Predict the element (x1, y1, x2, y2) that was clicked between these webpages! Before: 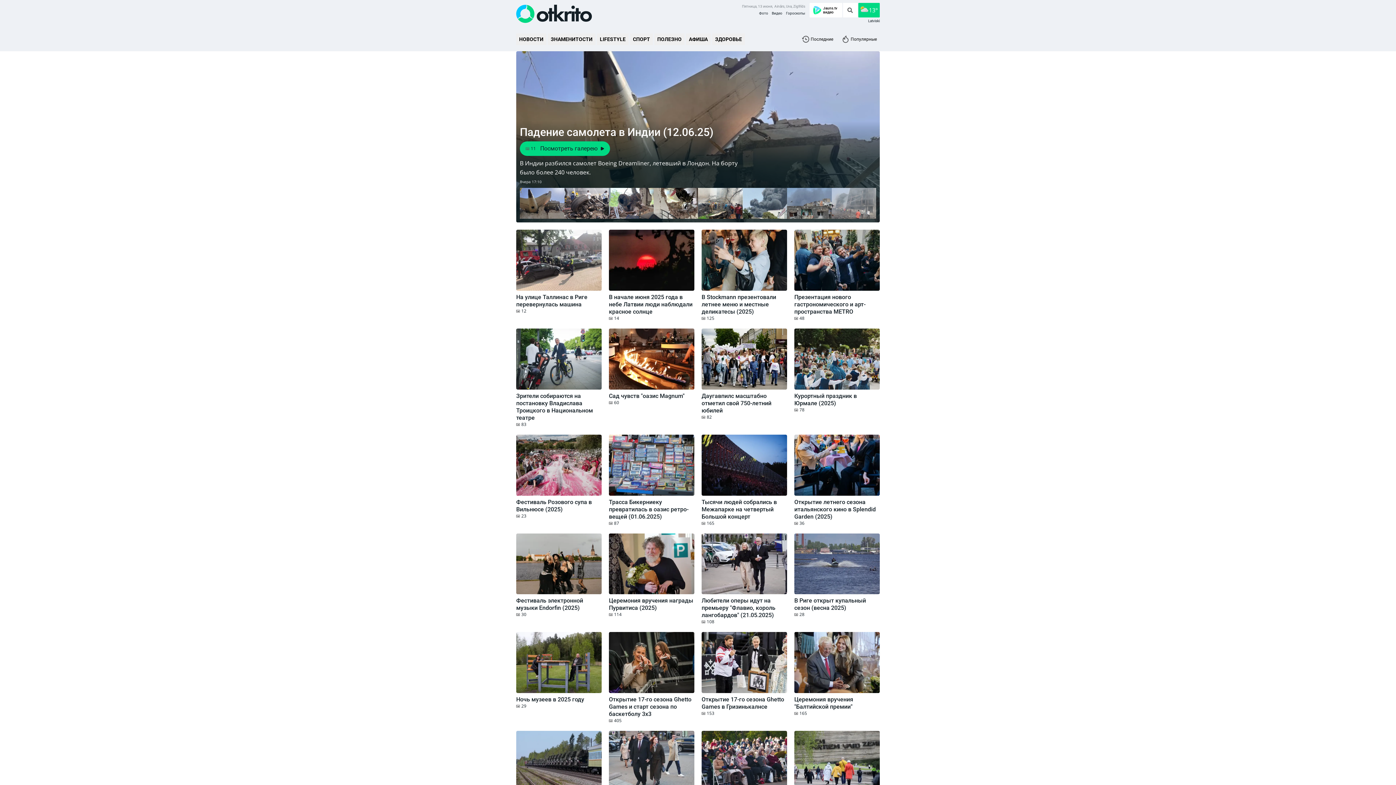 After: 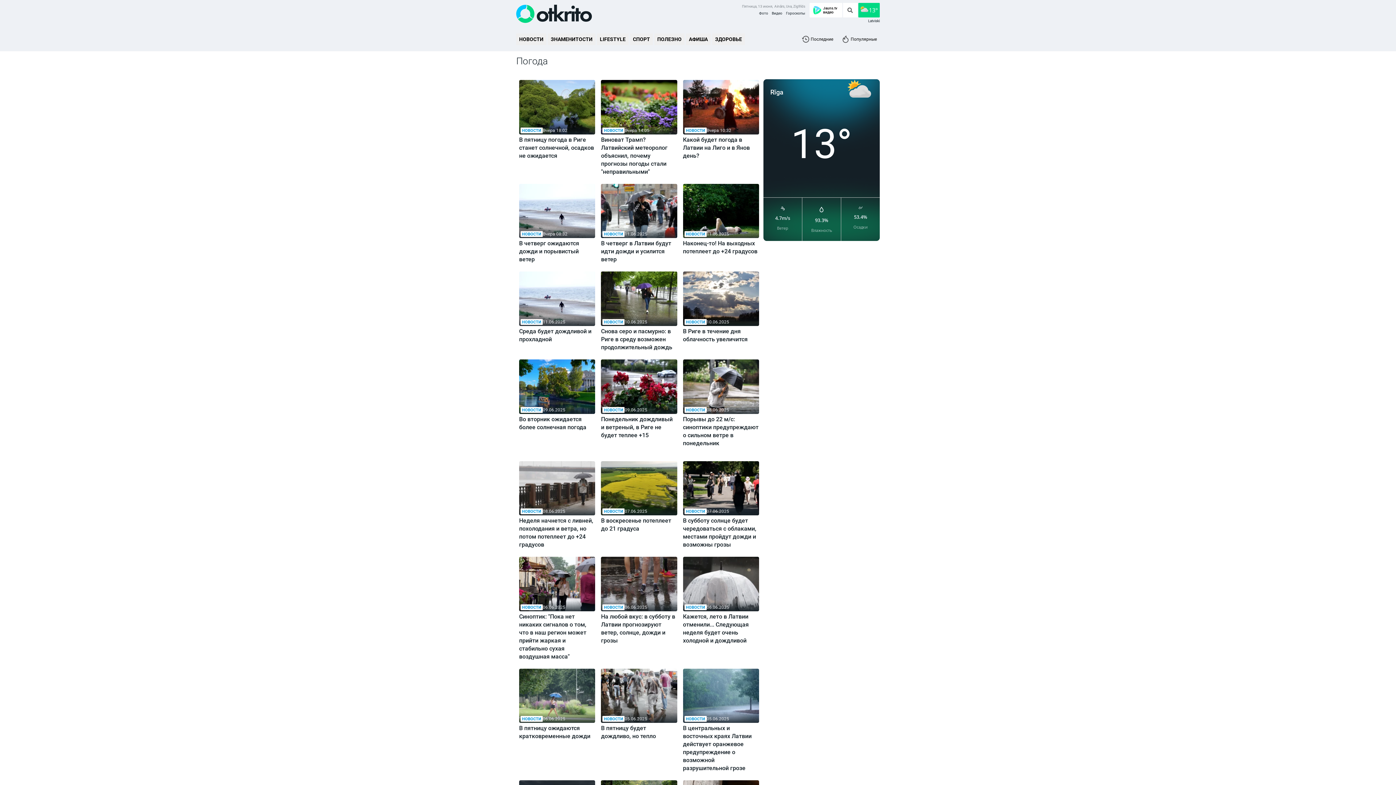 Action: label: 13° bbox: (858, 2, 880, 17)